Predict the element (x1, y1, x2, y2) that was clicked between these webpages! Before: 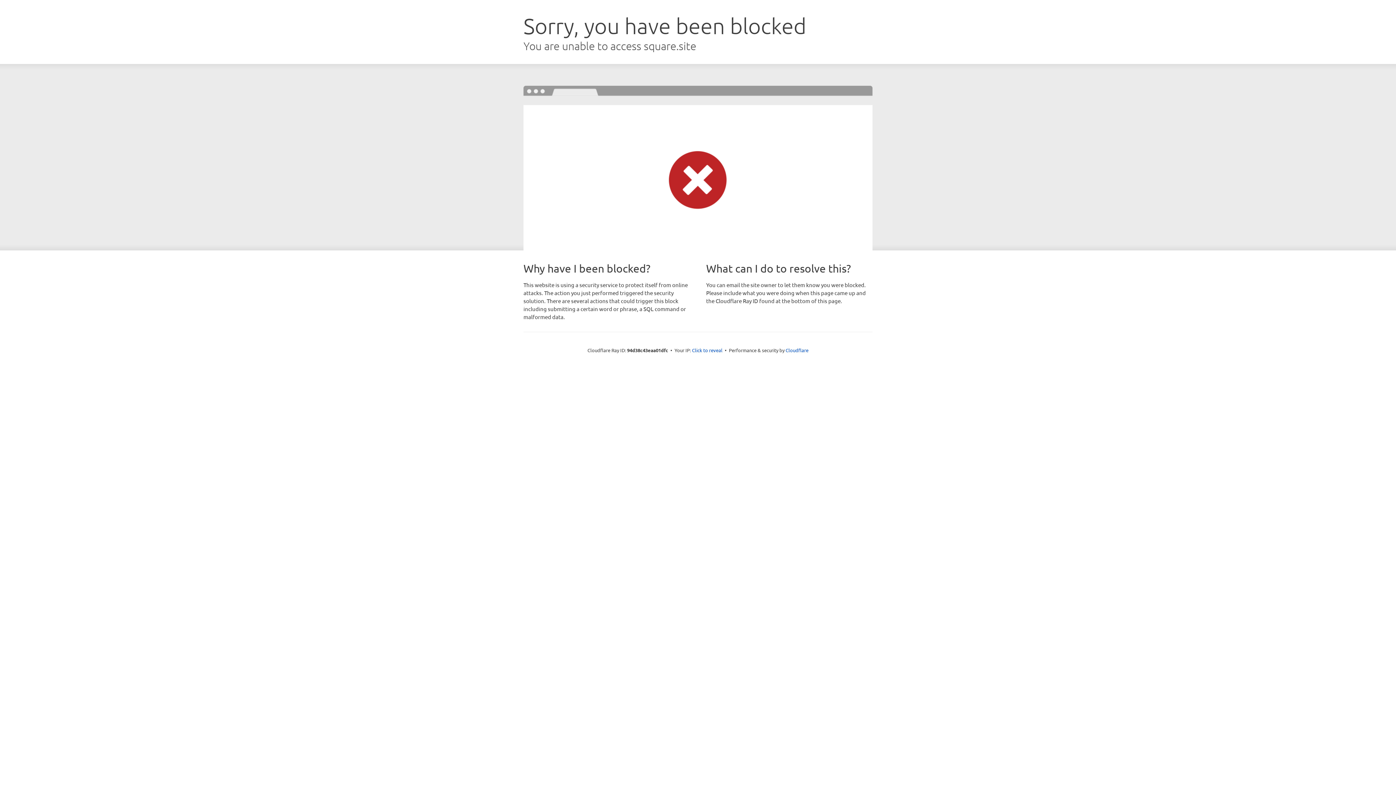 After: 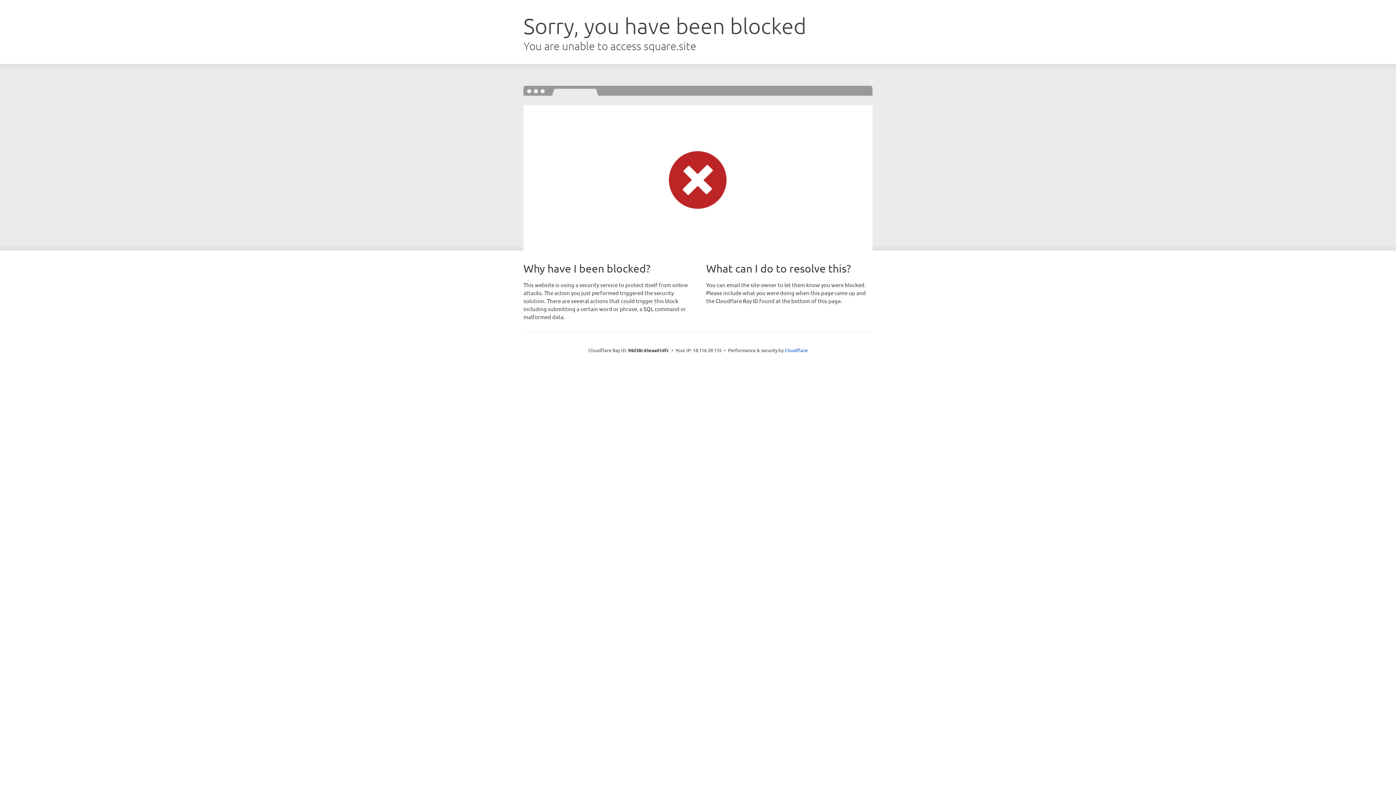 Action: label: Click to reveal bbox: (692, 346, 722, 353)